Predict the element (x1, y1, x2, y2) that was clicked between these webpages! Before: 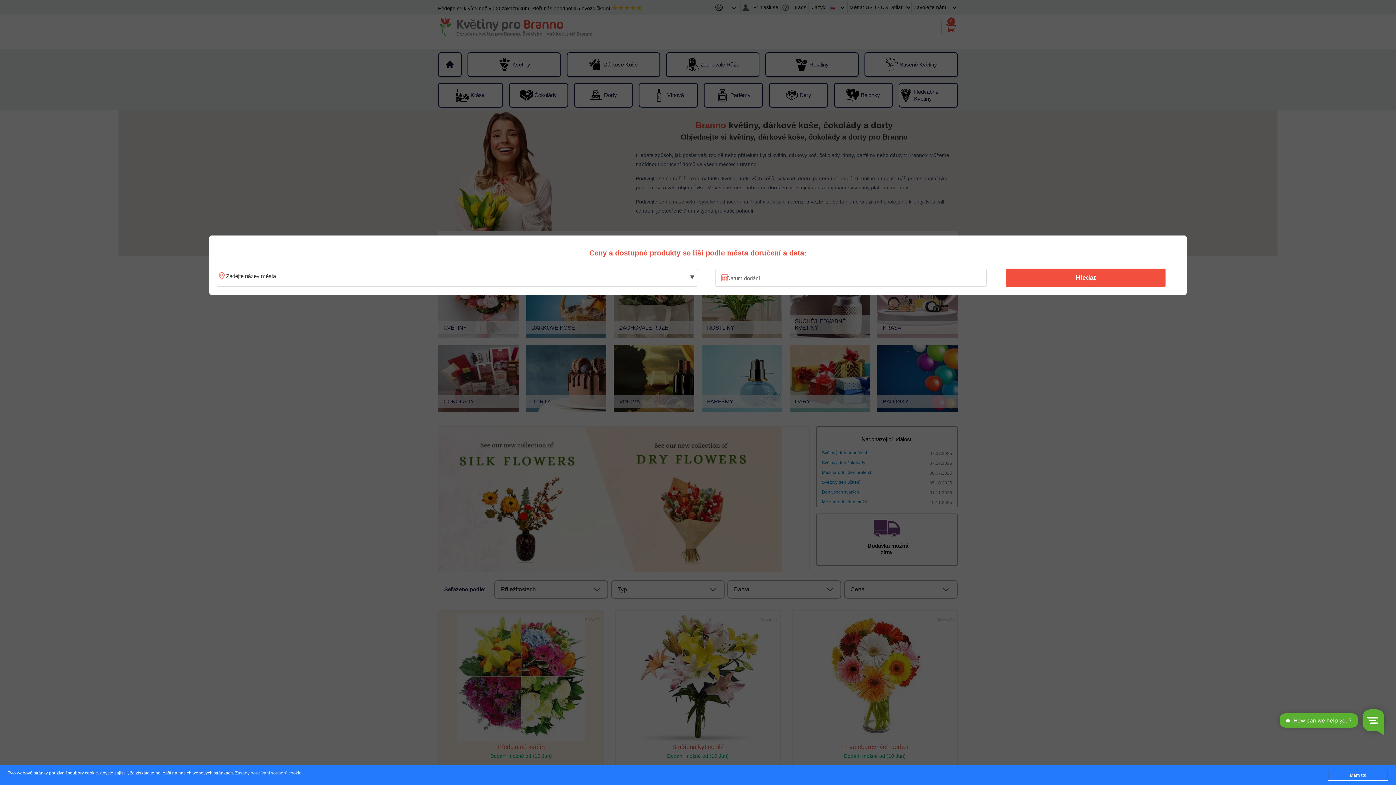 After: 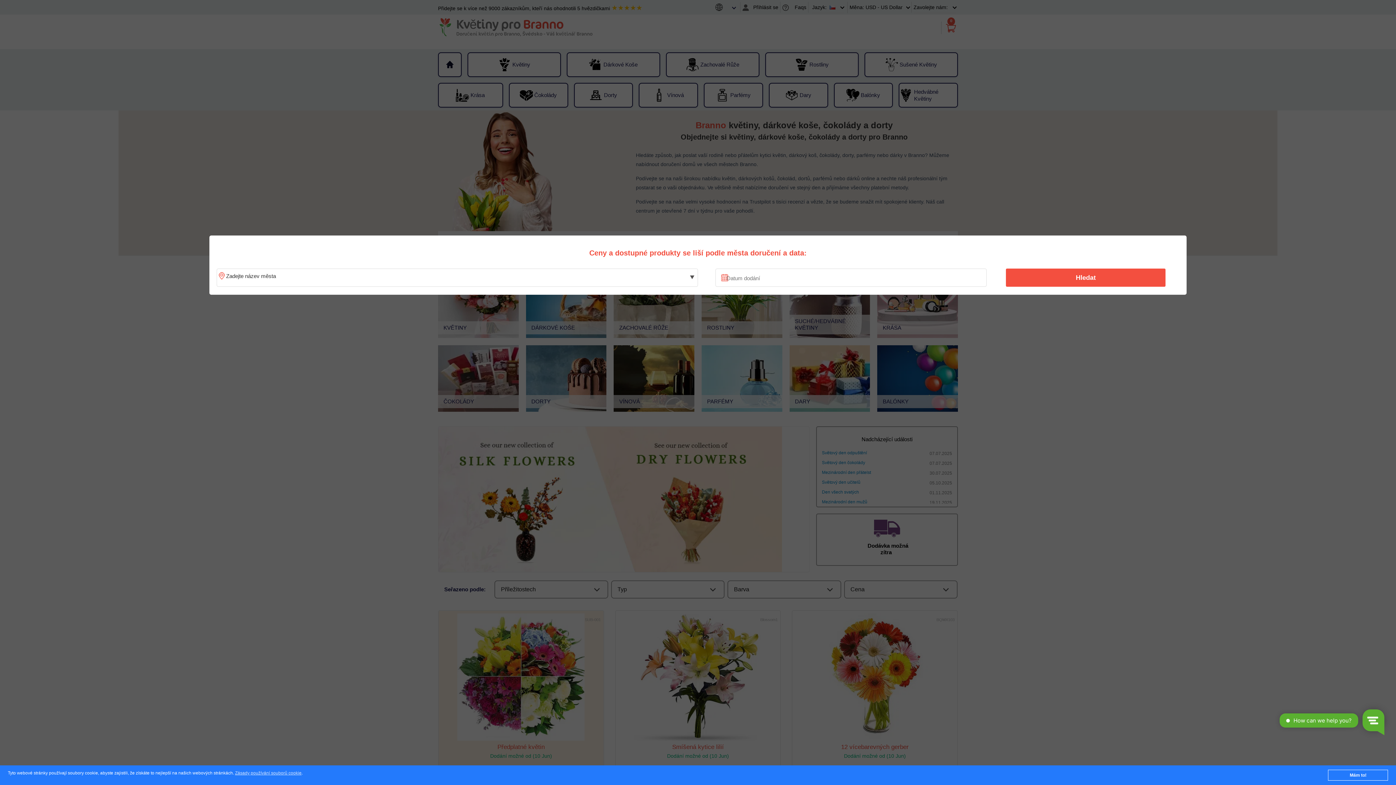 Action: bbox: (1010, 270, 1161, 285) label: Hledat